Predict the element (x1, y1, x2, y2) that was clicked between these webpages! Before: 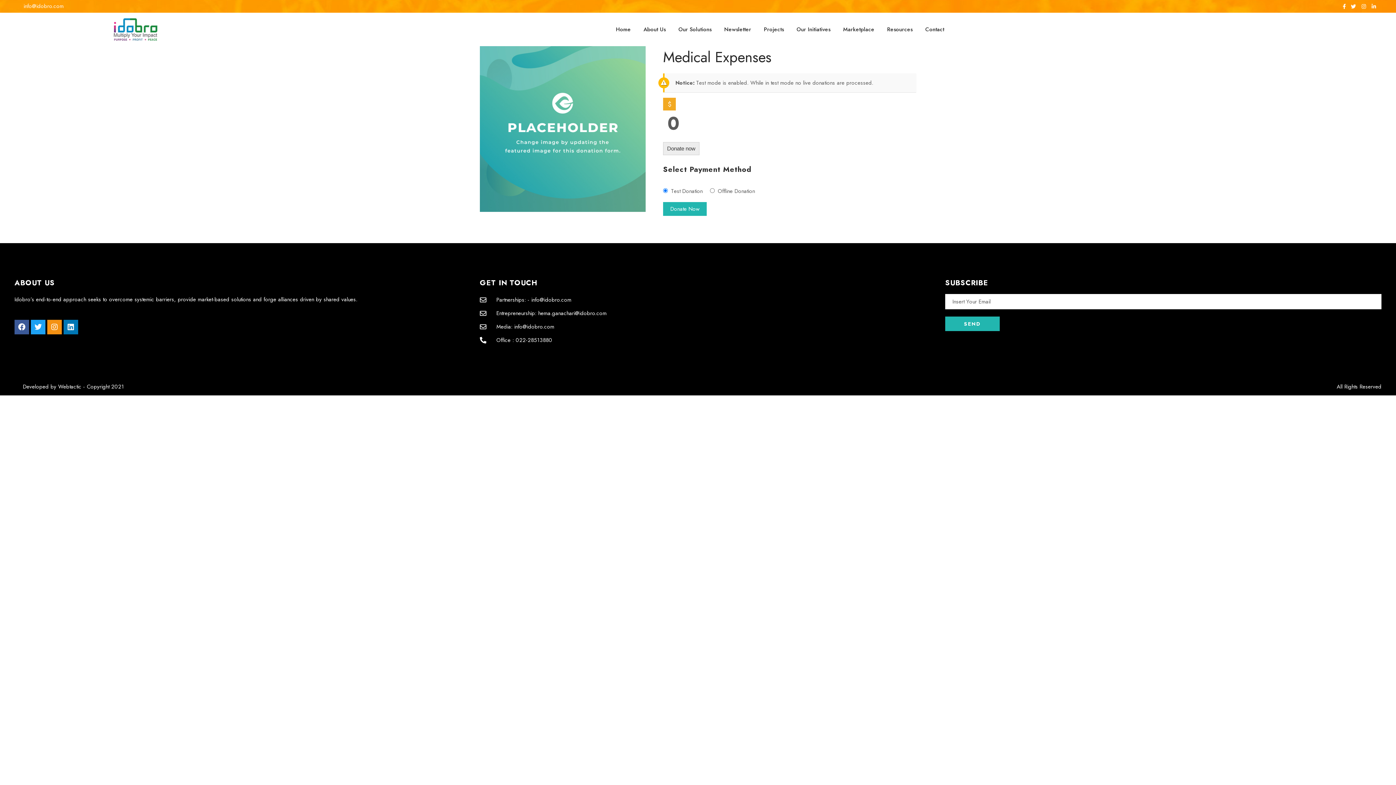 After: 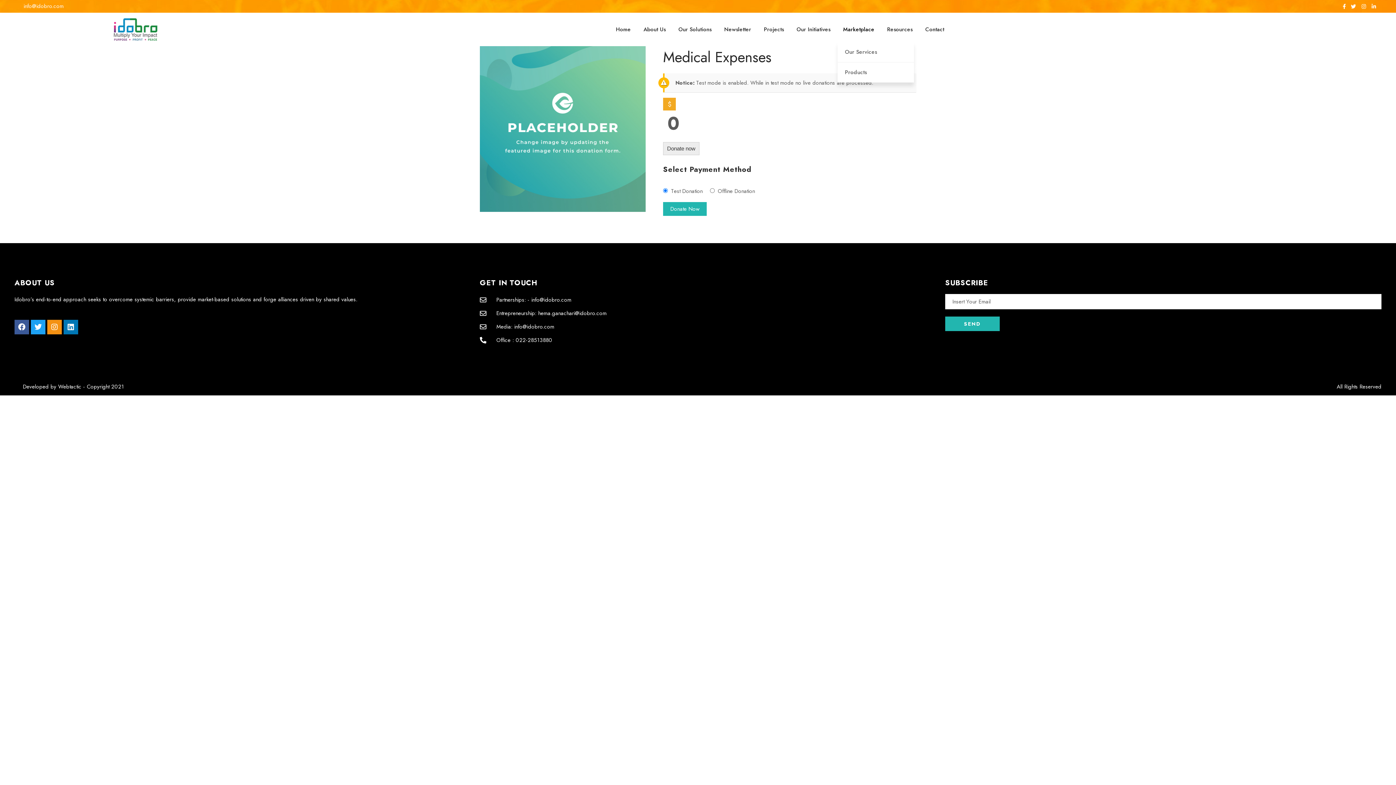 Action: bbox: (837, 24, 880, 34) label: Marketplace